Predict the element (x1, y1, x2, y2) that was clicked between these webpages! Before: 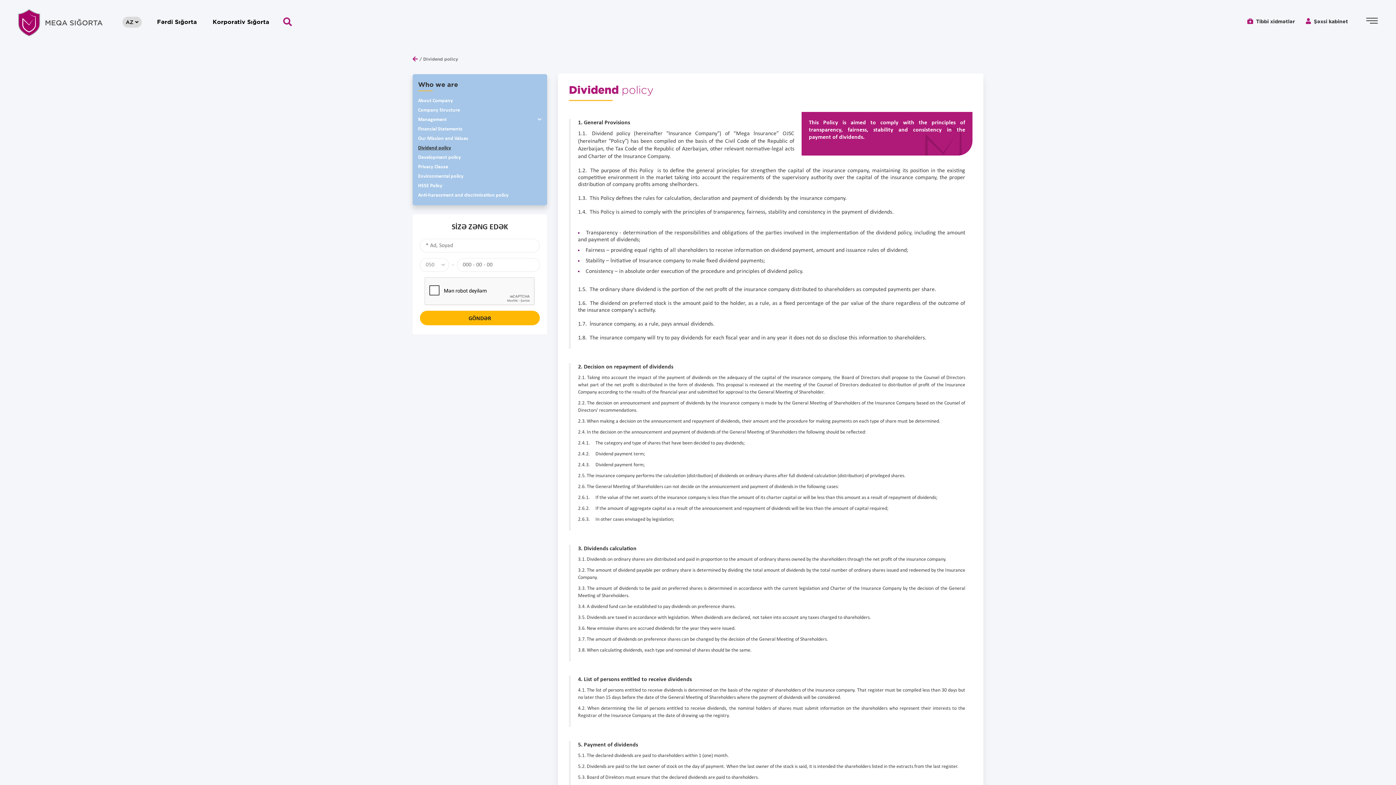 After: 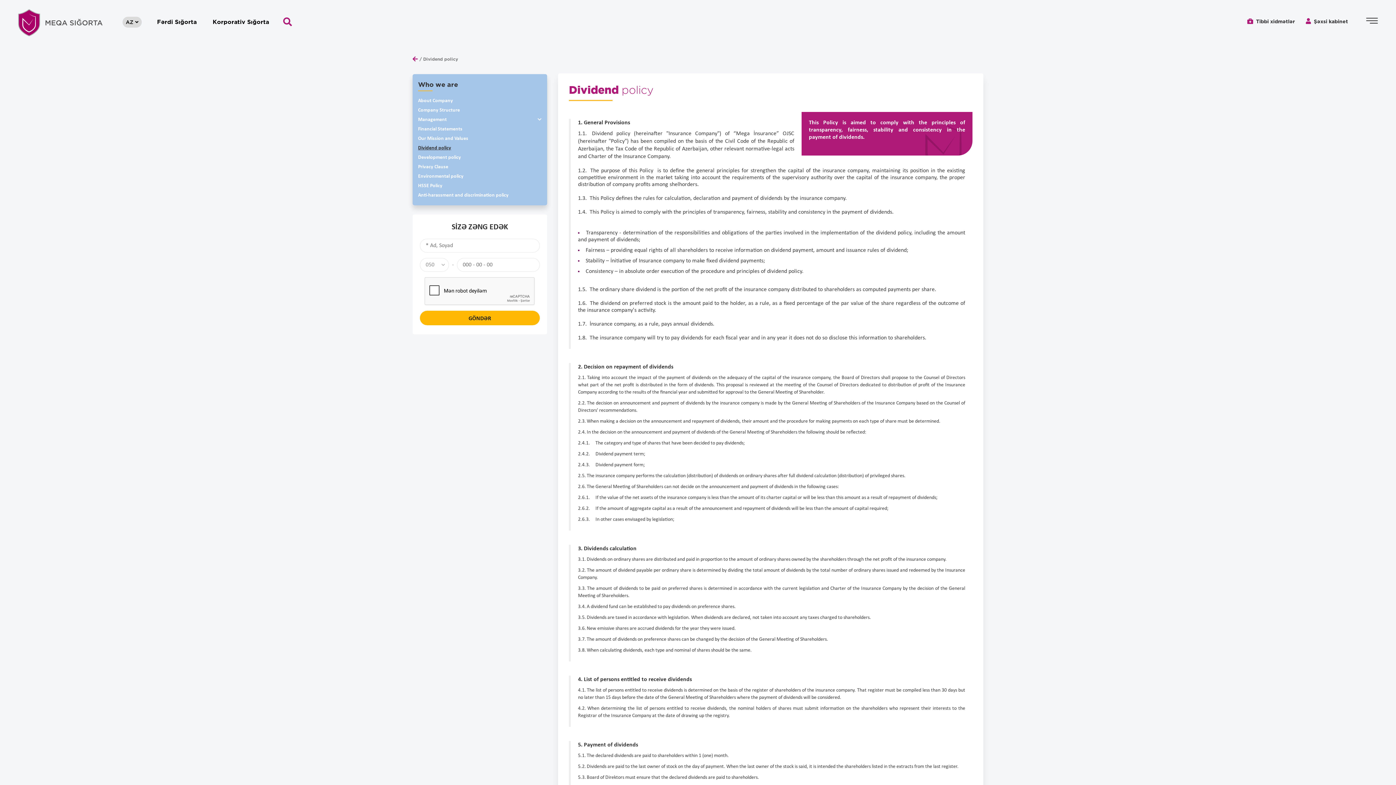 Action: bbox: (420, 310, 540, 325) label: GÖNDƏR